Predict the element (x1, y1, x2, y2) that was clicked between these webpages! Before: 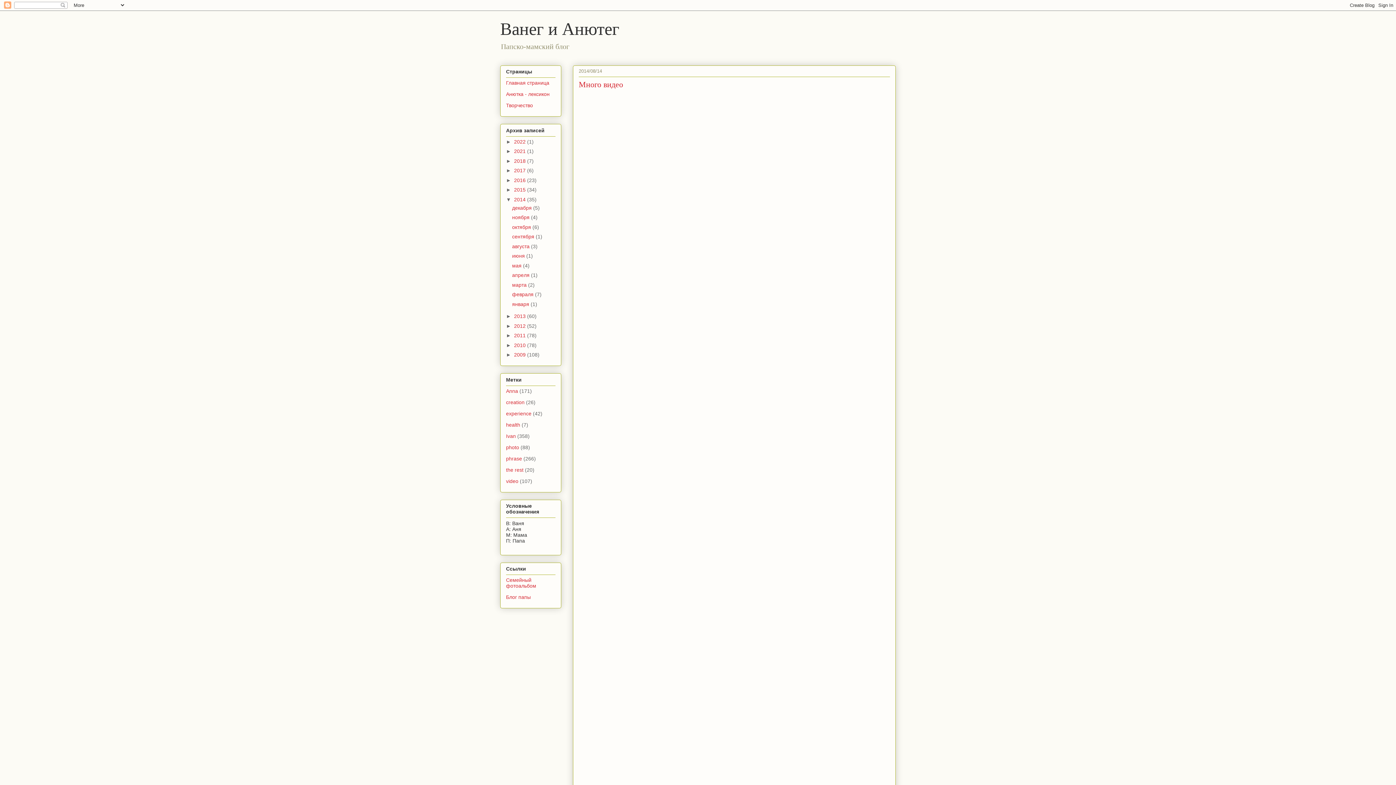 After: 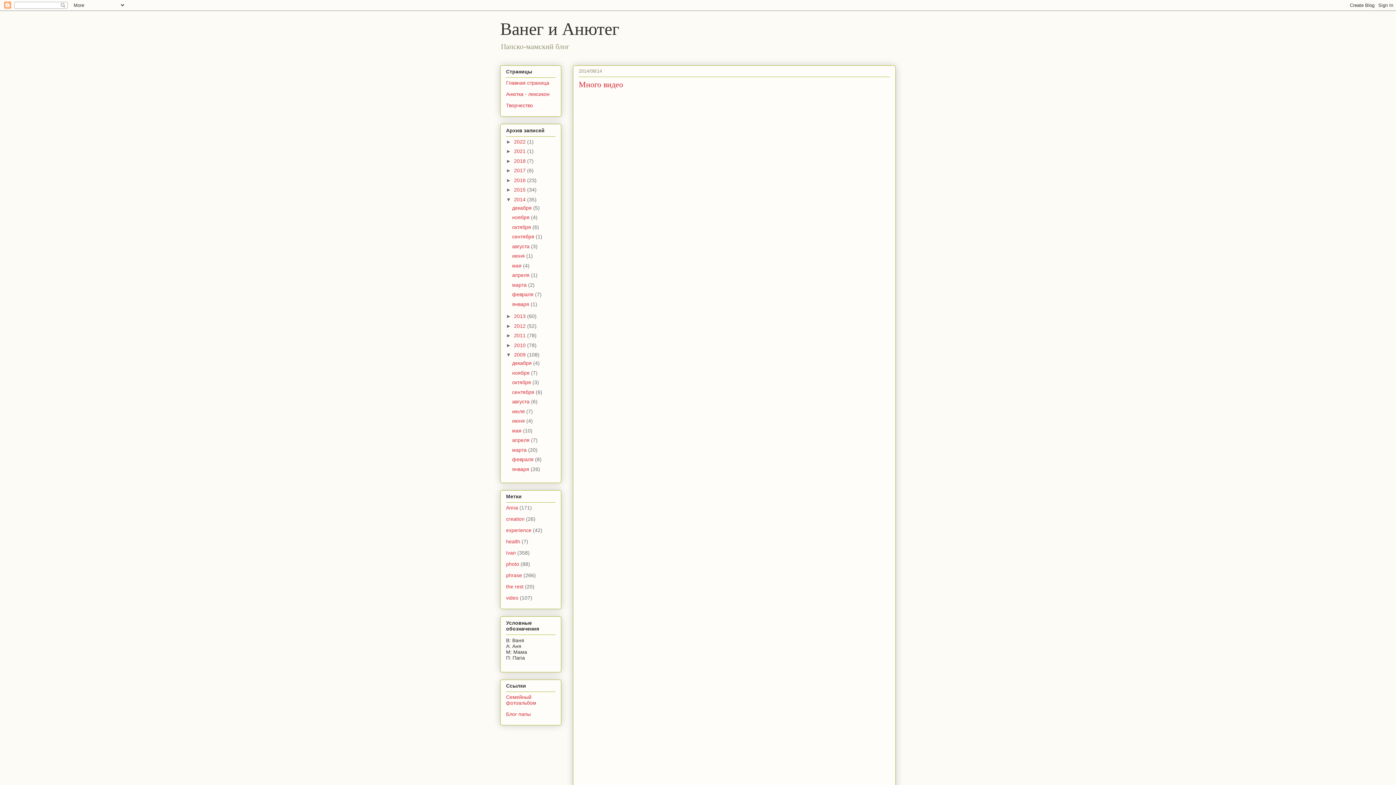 Action: bbox: (506, 352, 514, 357) label: ►  